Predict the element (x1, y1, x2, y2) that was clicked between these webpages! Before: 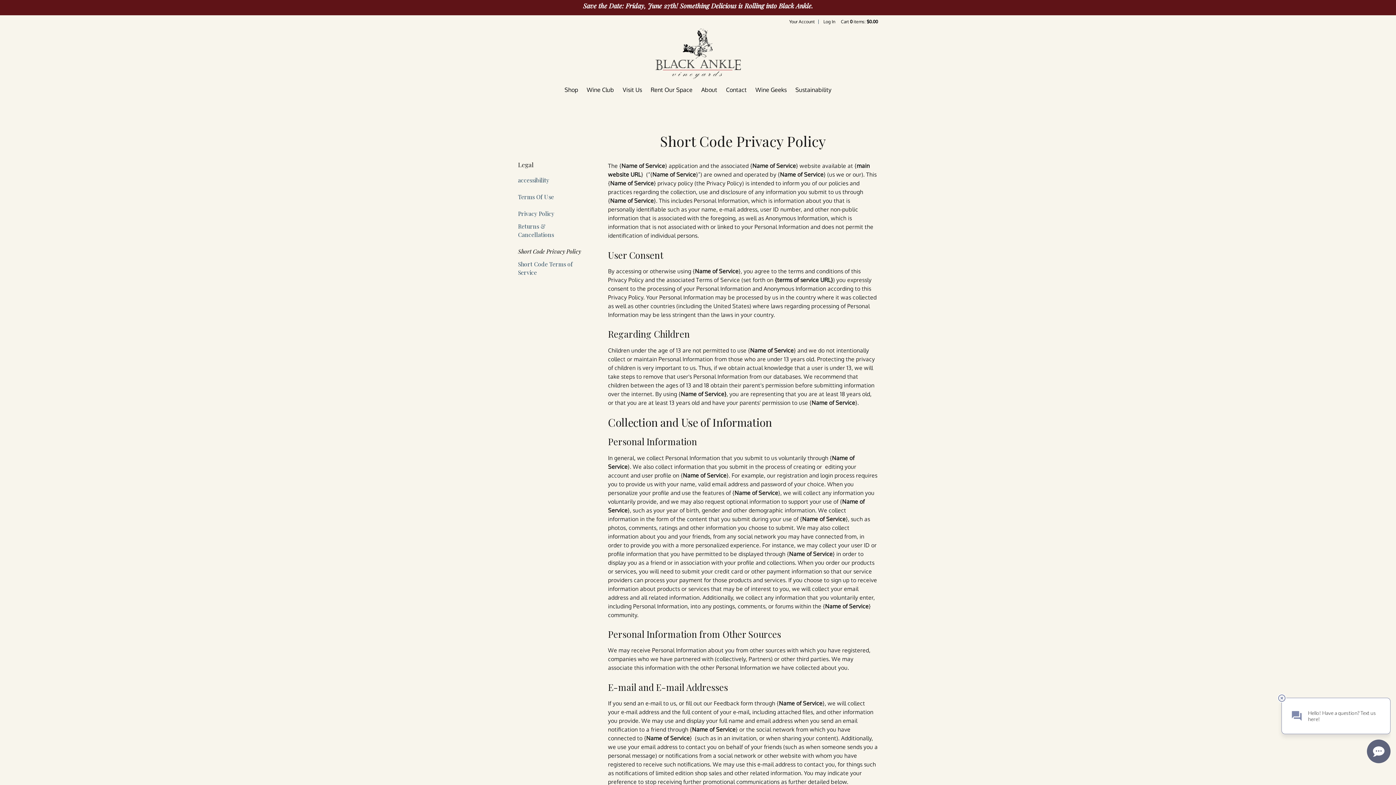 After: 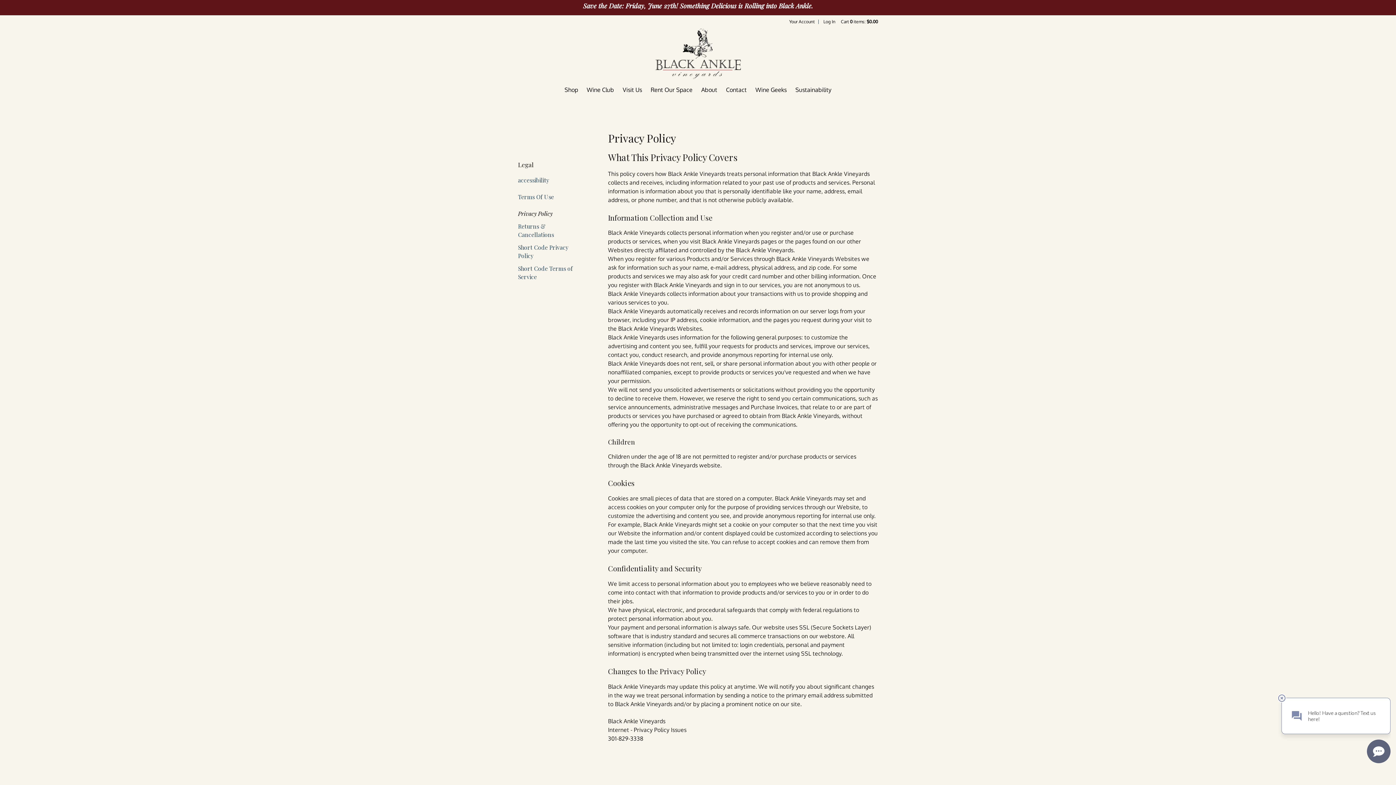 Action: bbox: (518, 209, 581, 217) label: Privacy Policy